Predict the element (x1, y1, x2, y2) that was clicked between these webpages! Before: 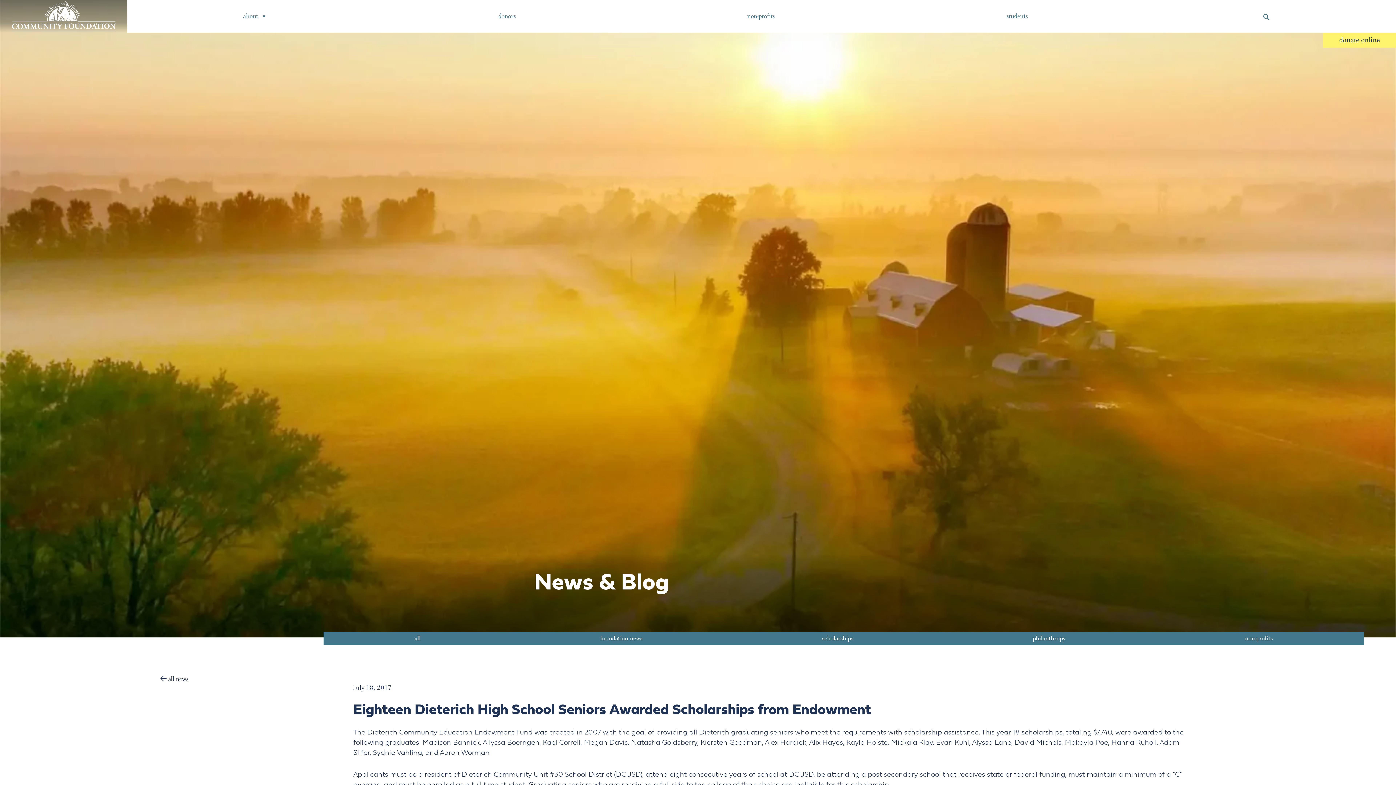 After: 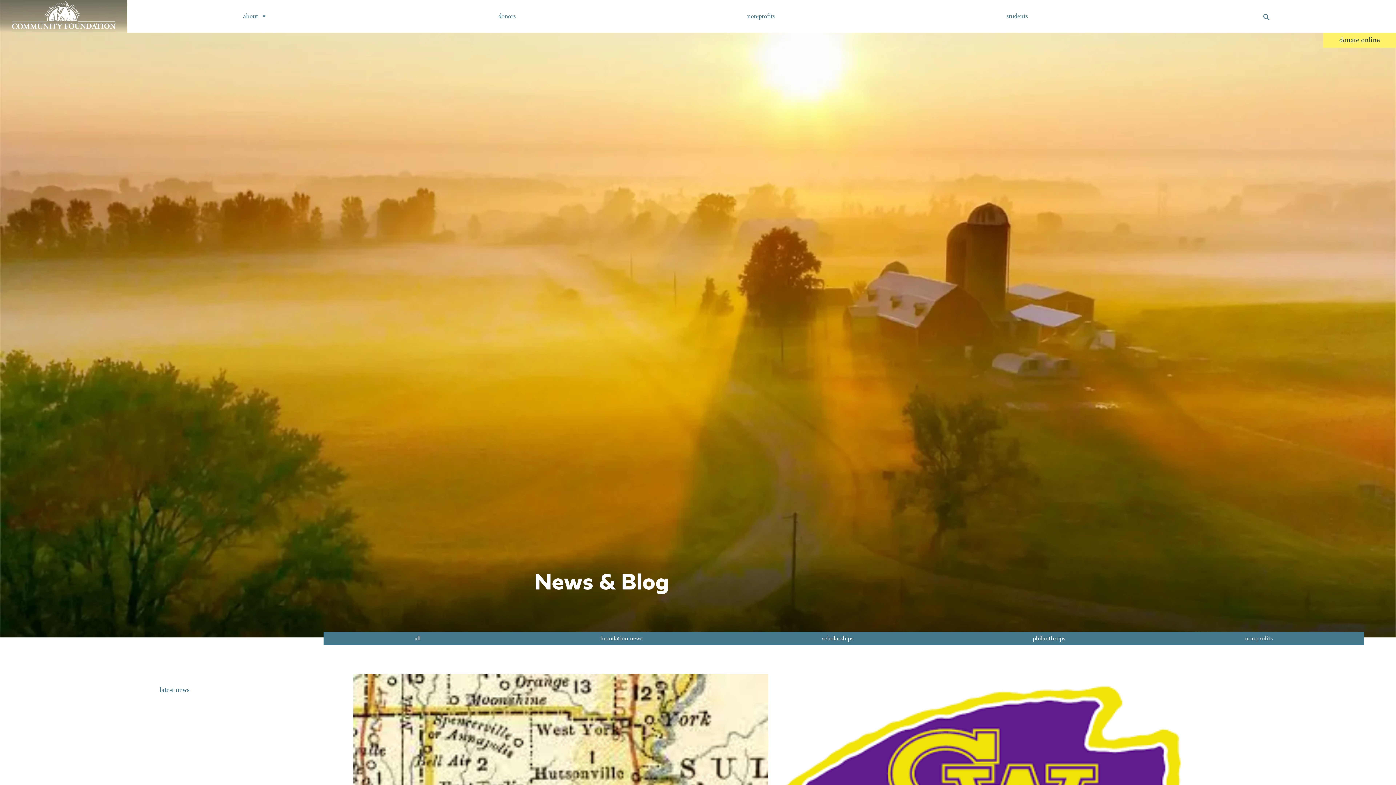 Action: label: foundation news bbox: (600, 634, 642, 643)